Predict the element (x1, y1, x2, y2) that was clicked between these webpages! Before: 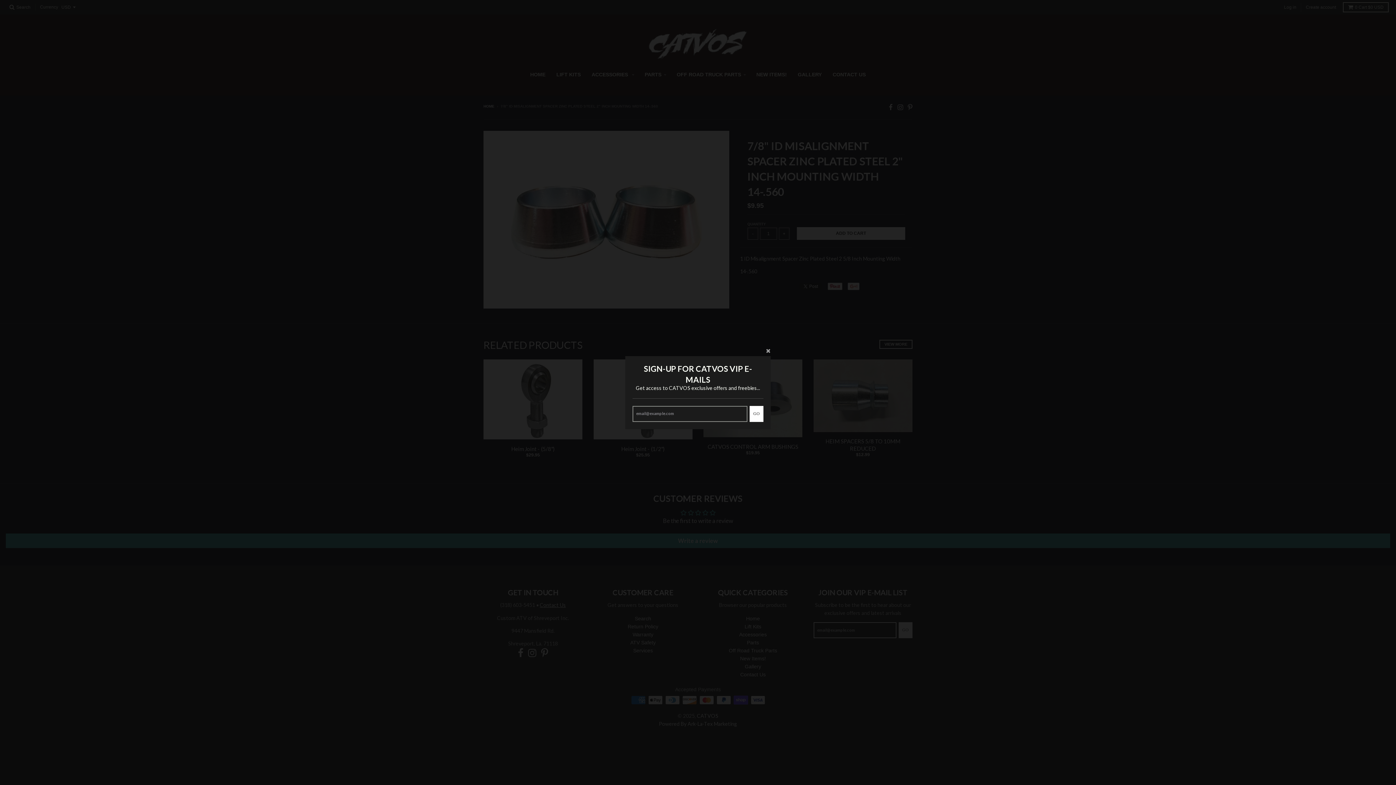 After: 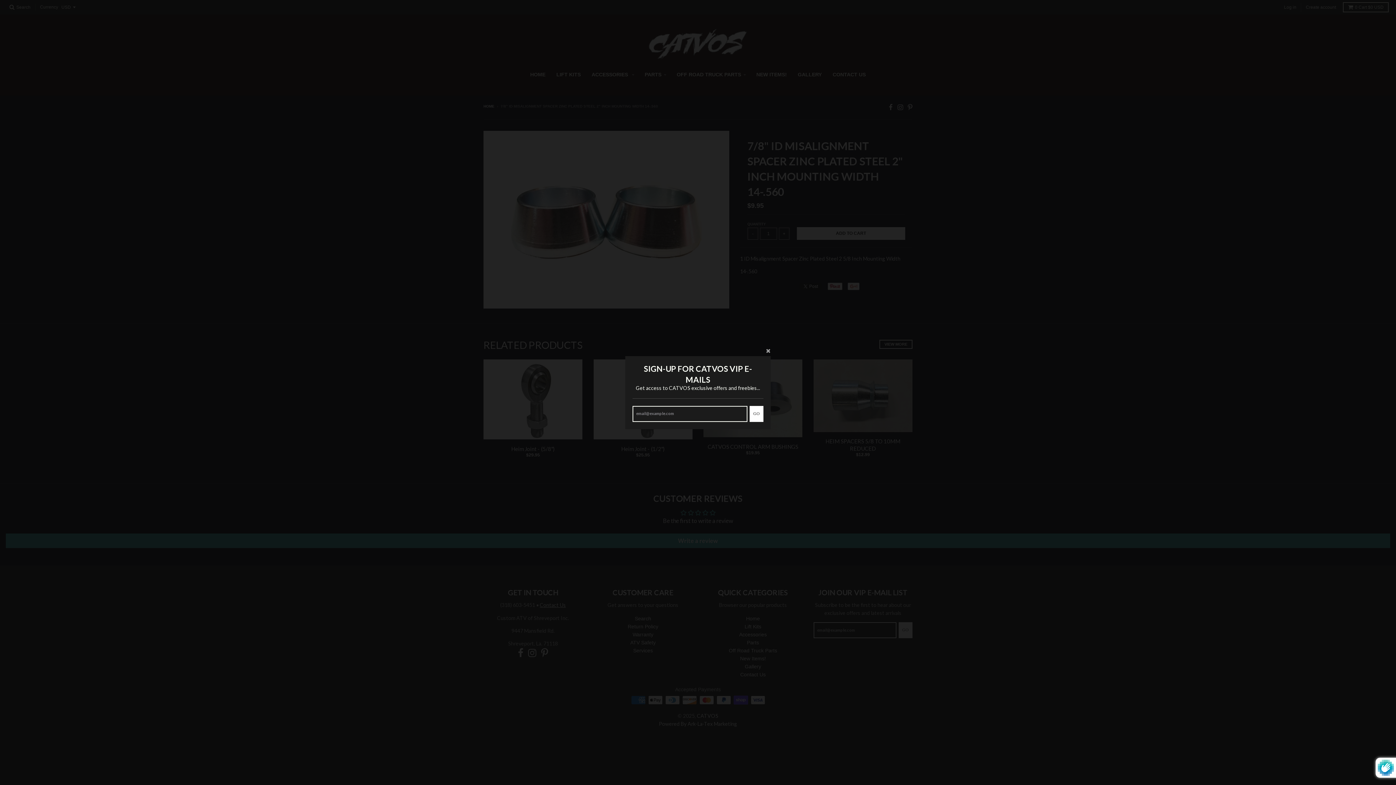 Action: label: GO bbox: (749, 406, 763, 422)